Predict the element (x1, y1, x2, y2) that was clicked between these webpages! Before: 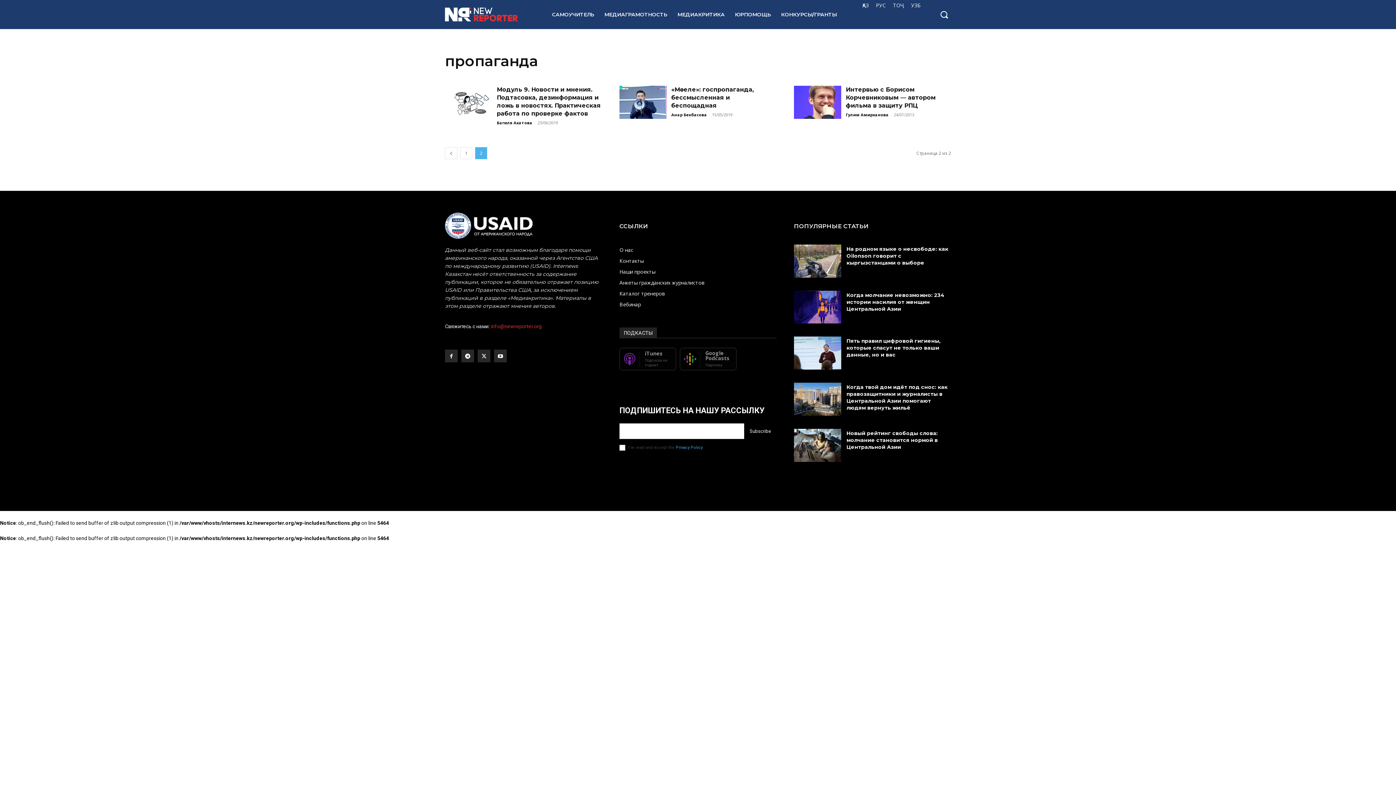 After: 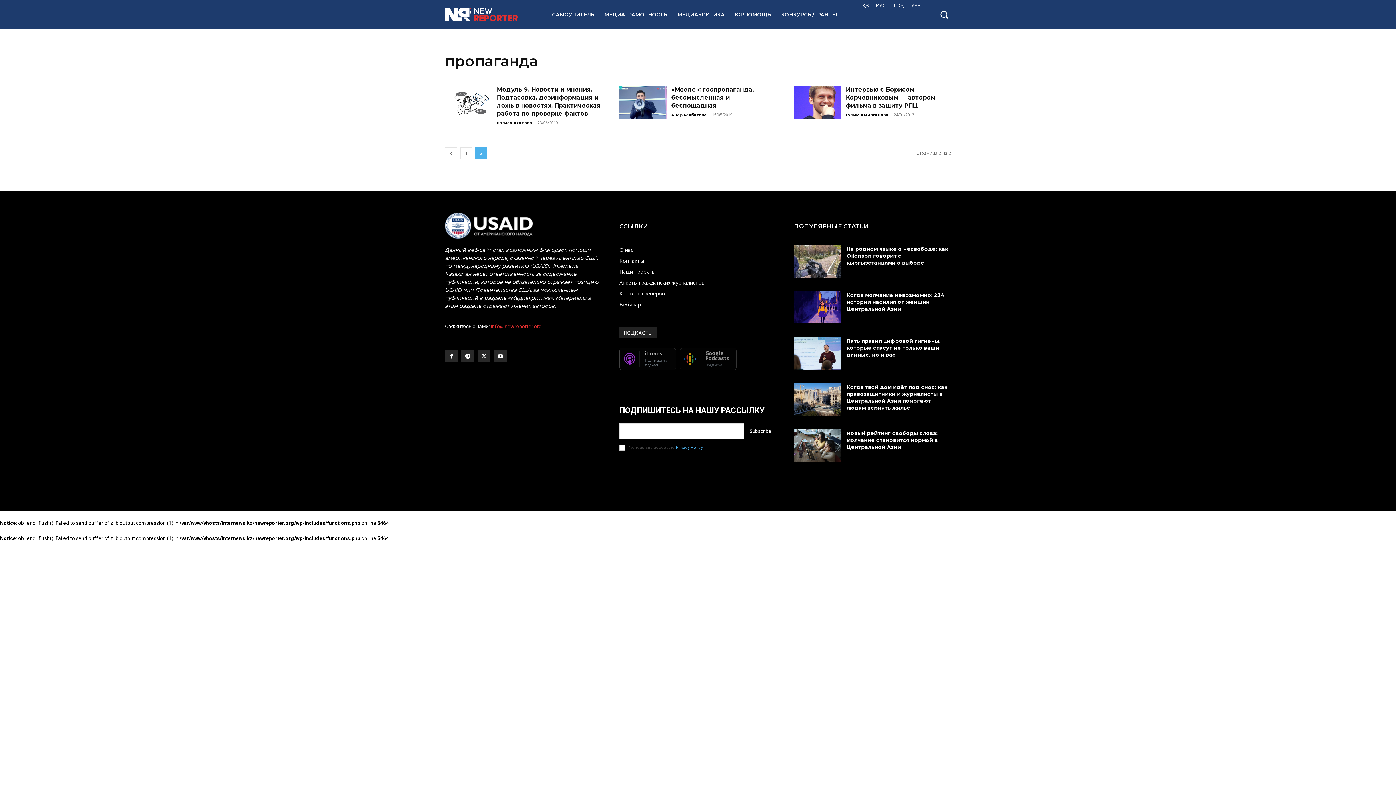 Action: bbox: (619, 348, 676, 370) label: iTunes
Подписка на подкаст